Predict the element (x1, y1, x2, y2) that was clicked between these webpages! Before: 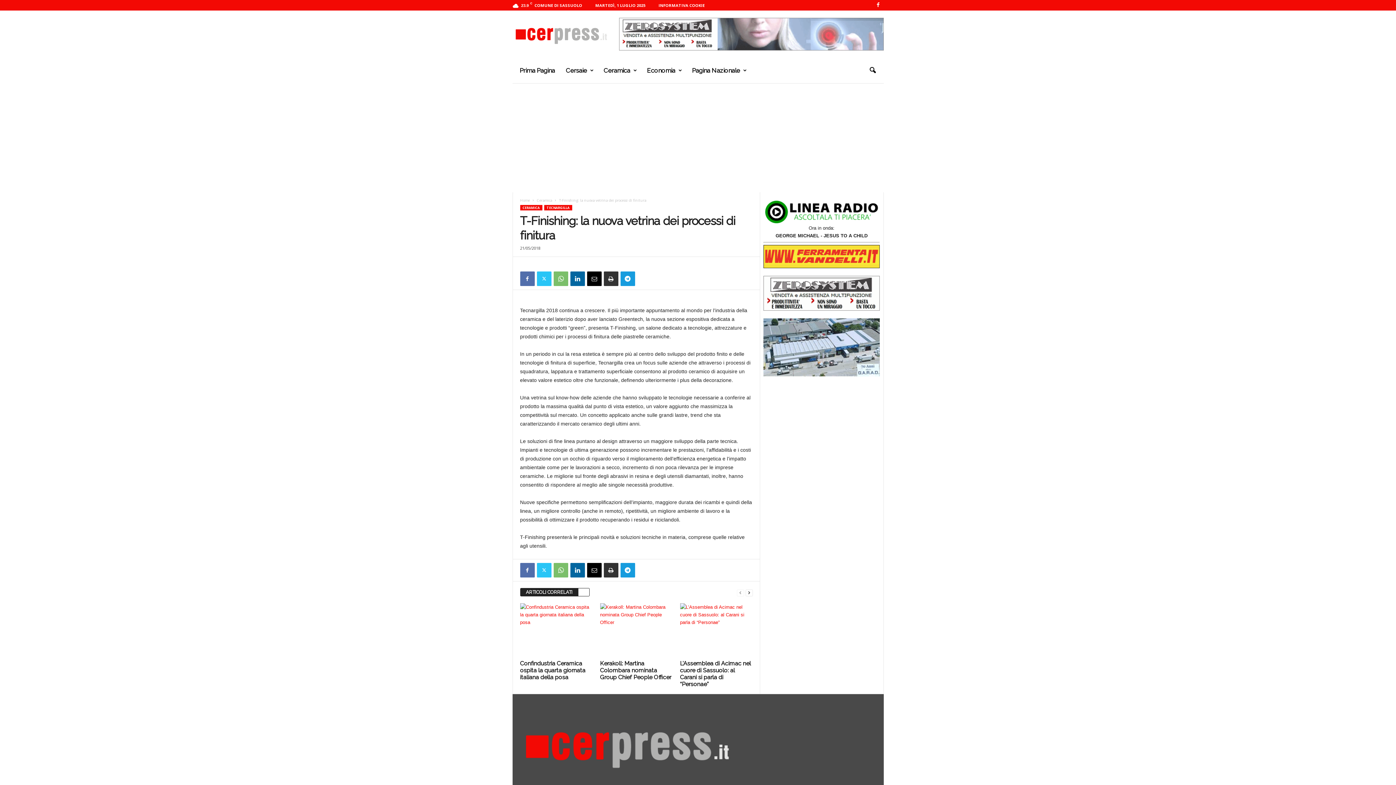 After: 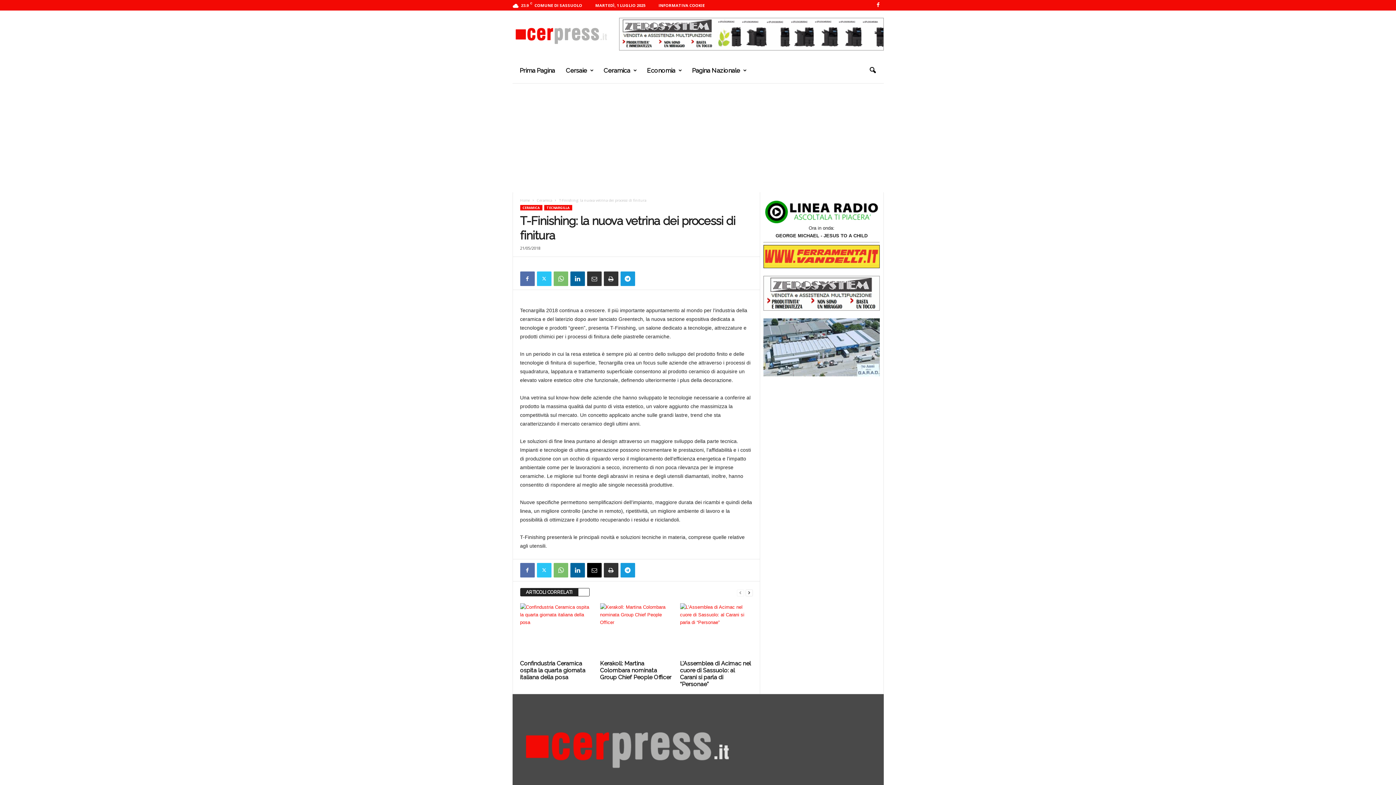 Action: bbox: (587, 271, 601, 286)